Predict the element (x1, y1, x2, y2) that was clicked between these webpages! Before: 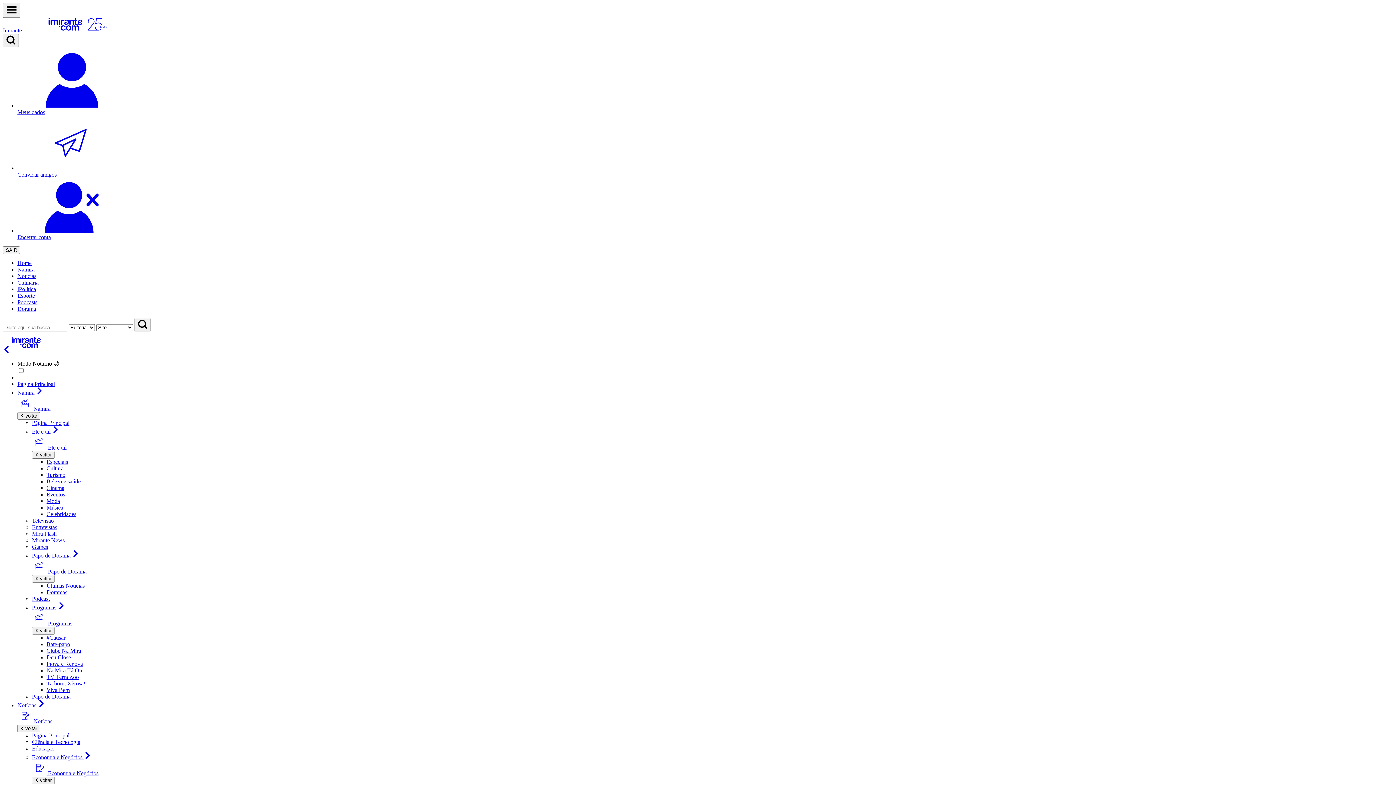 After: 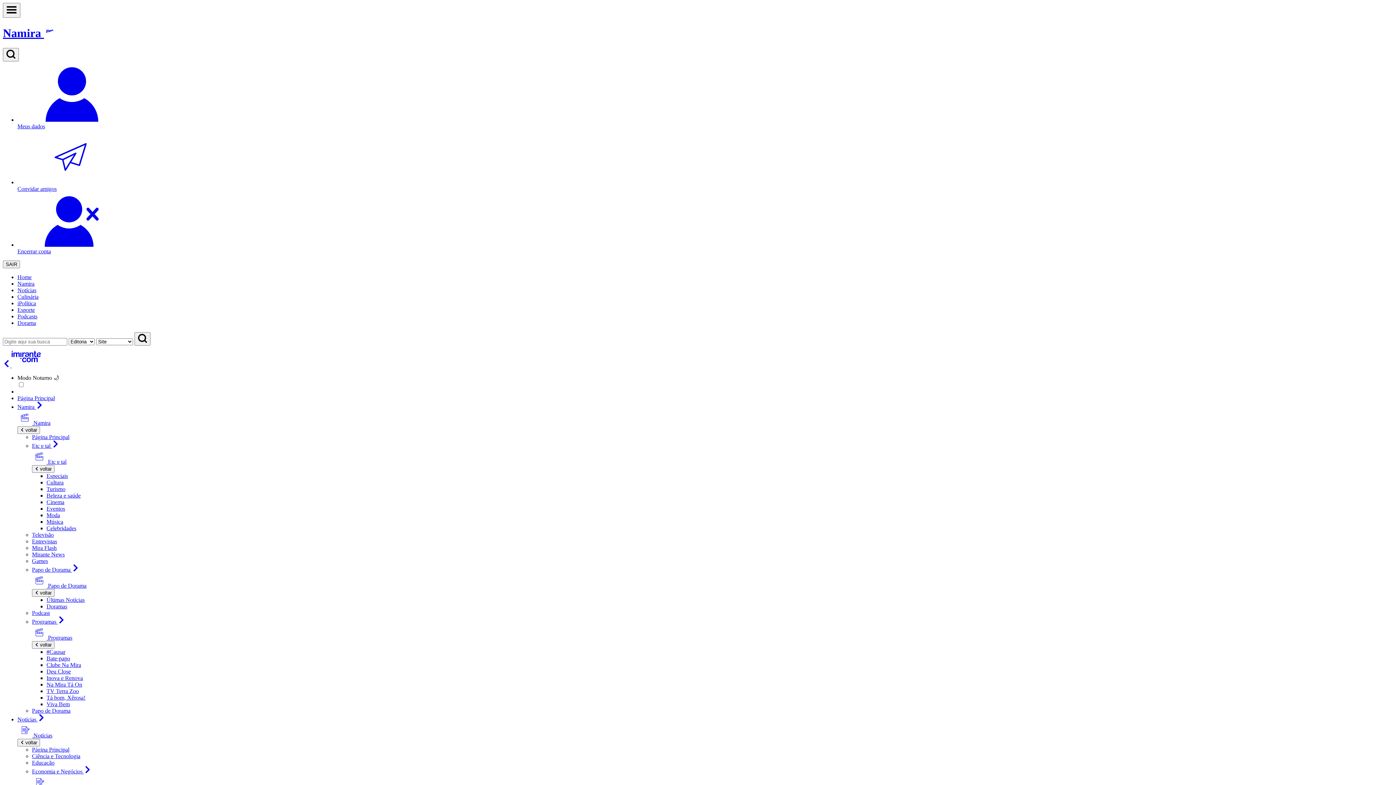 Action: bbox: (46, 472, 65, 478) label: Turismo